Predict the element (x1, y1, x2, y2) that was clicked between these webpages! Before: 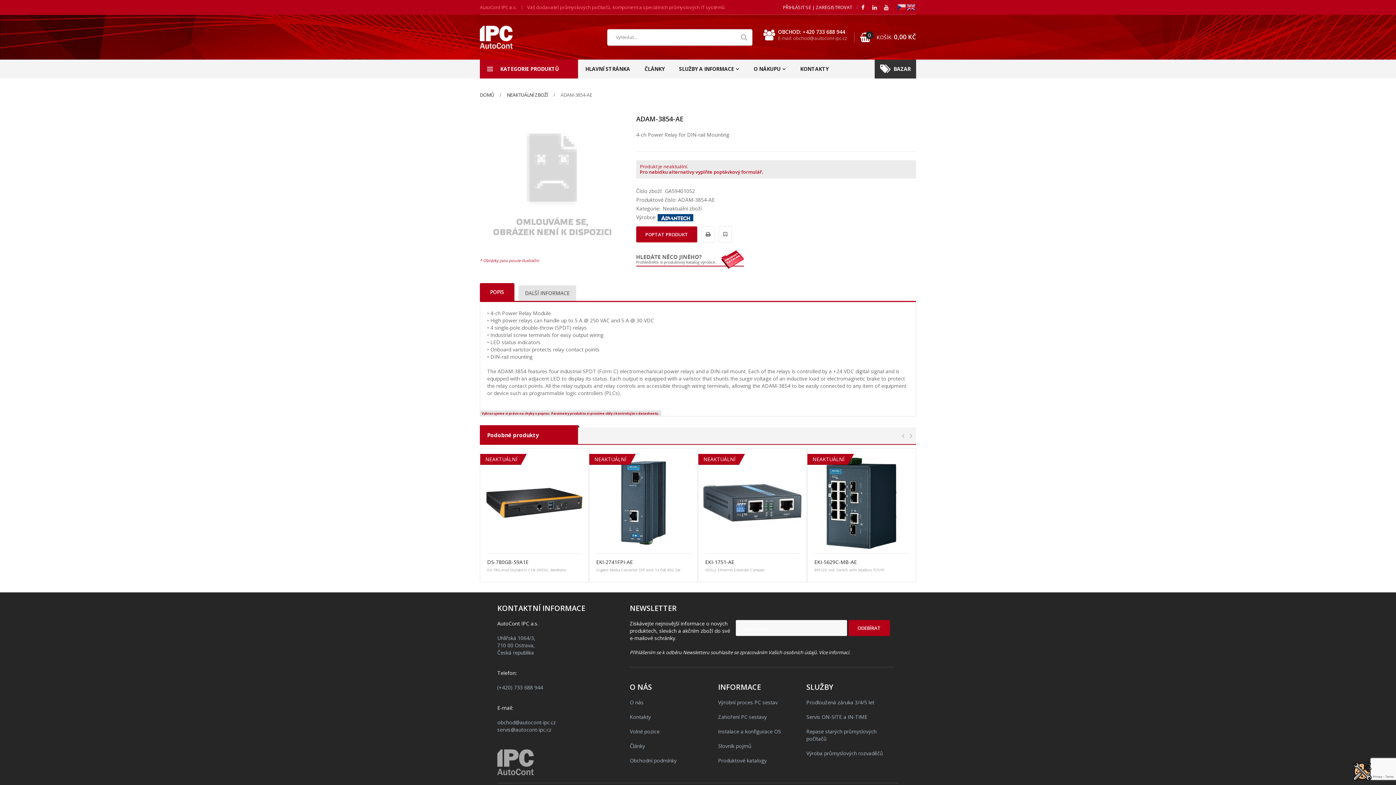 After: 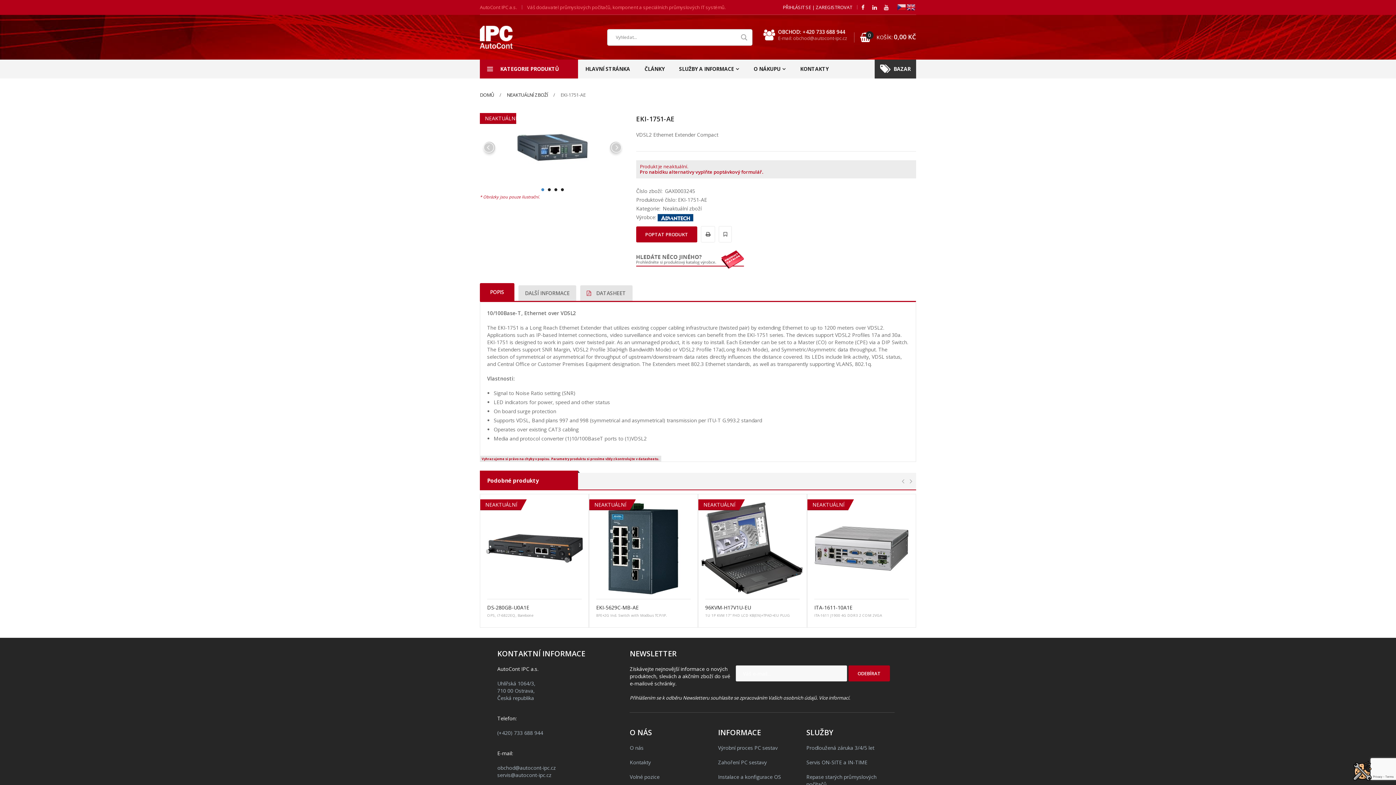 Action: label: EKI-1751-AE bbox: (705, 559, 734, 566)